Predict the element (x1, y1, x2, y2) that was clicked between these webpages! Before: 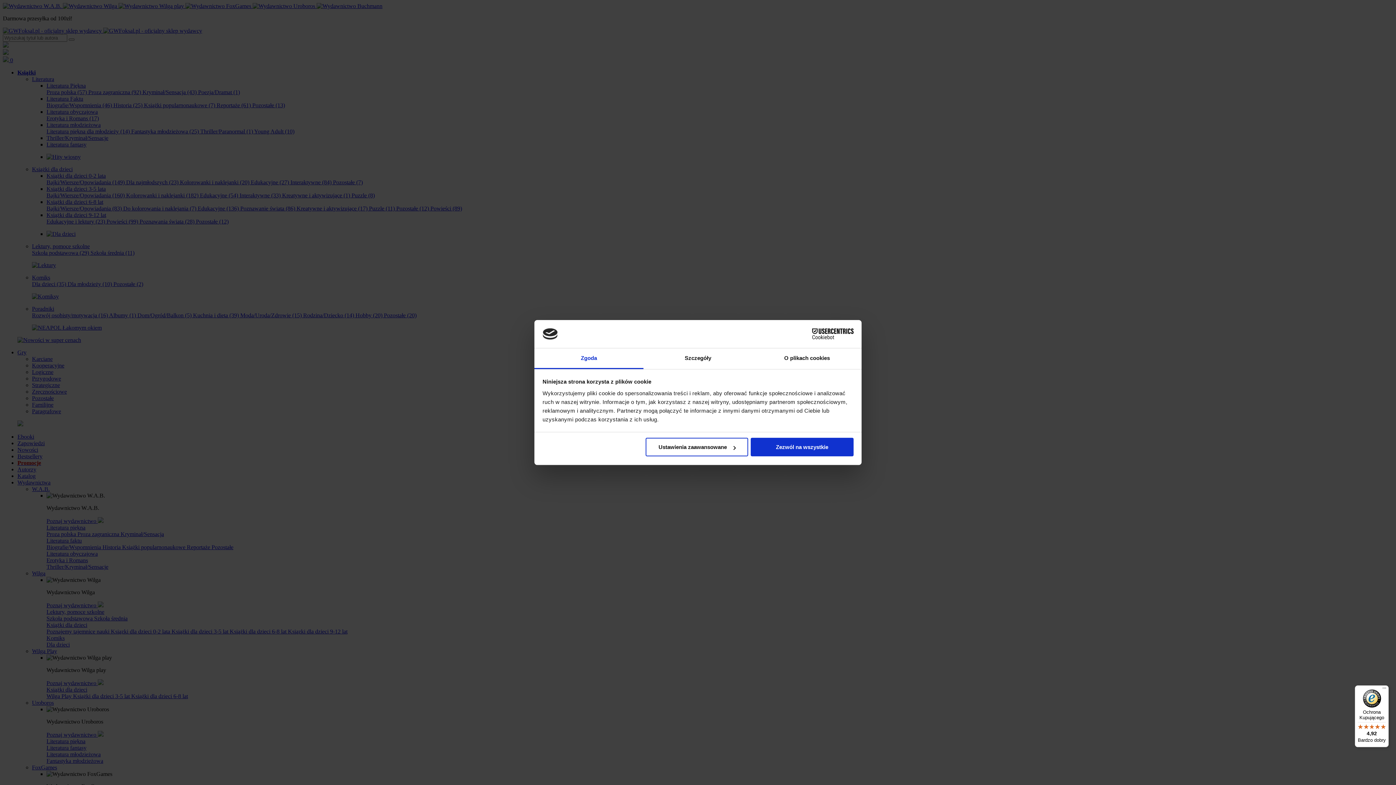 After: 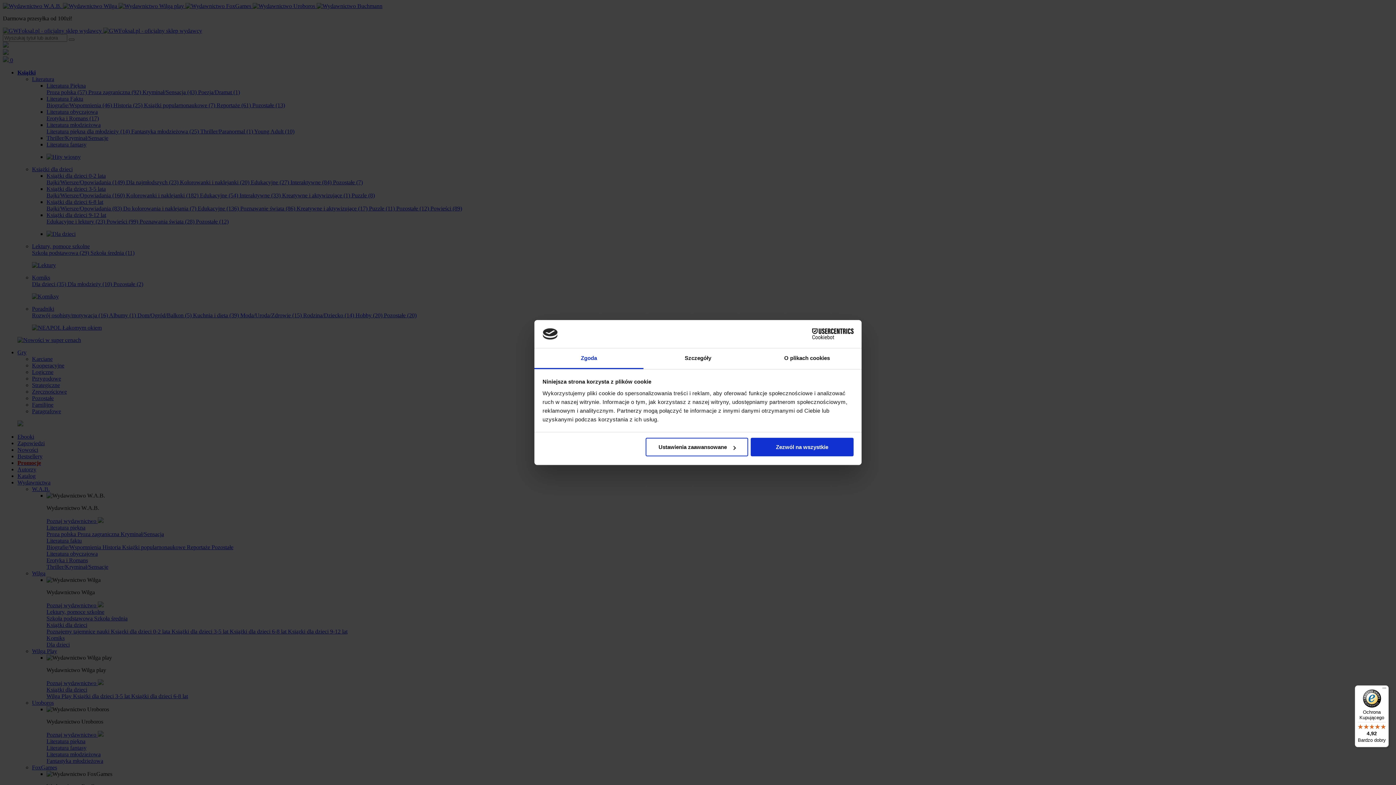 Action: label: Cookiebot - opens in a new window bbox: (790, 328, 853, 339)